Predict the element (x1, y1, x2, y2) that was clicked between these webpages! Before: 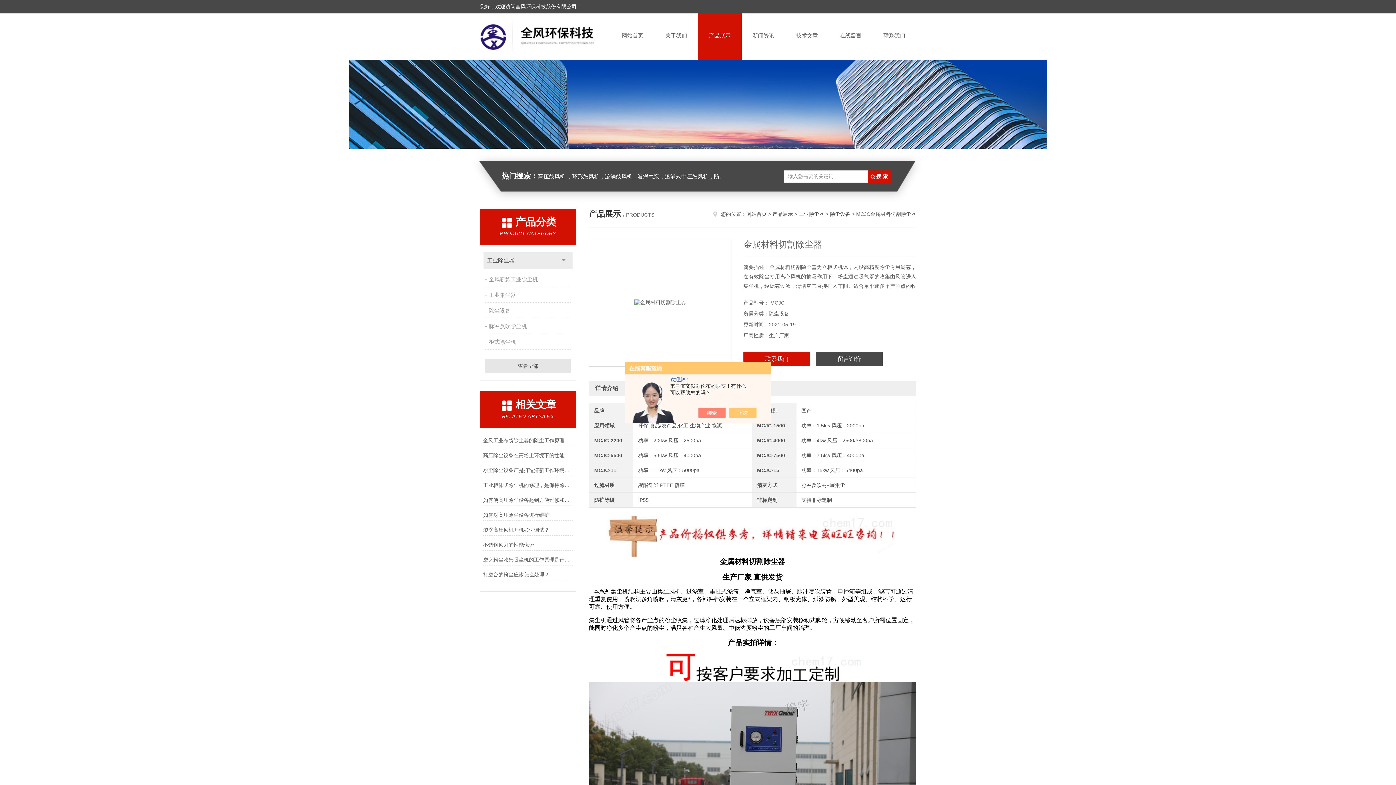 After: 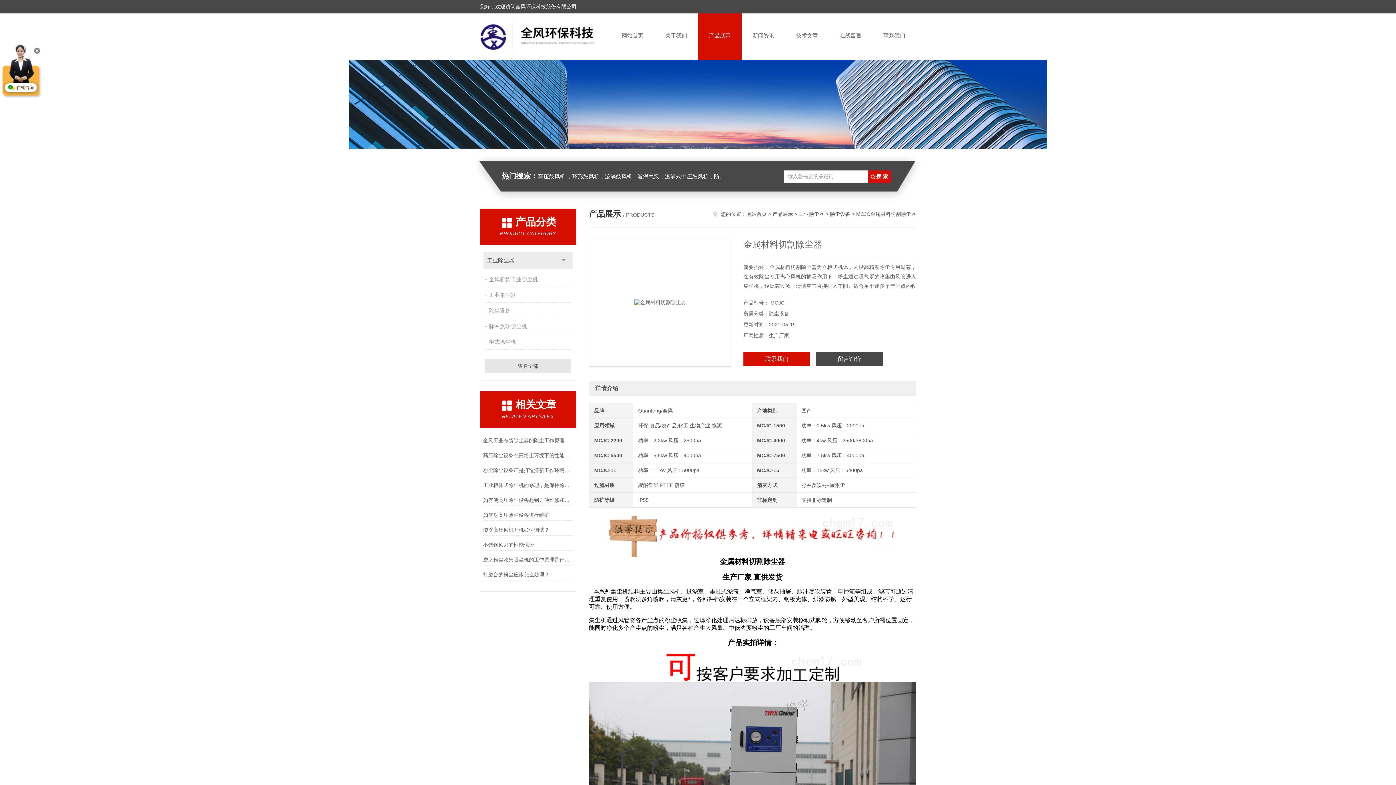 Action: bbox: (705, 408, 733, 418)